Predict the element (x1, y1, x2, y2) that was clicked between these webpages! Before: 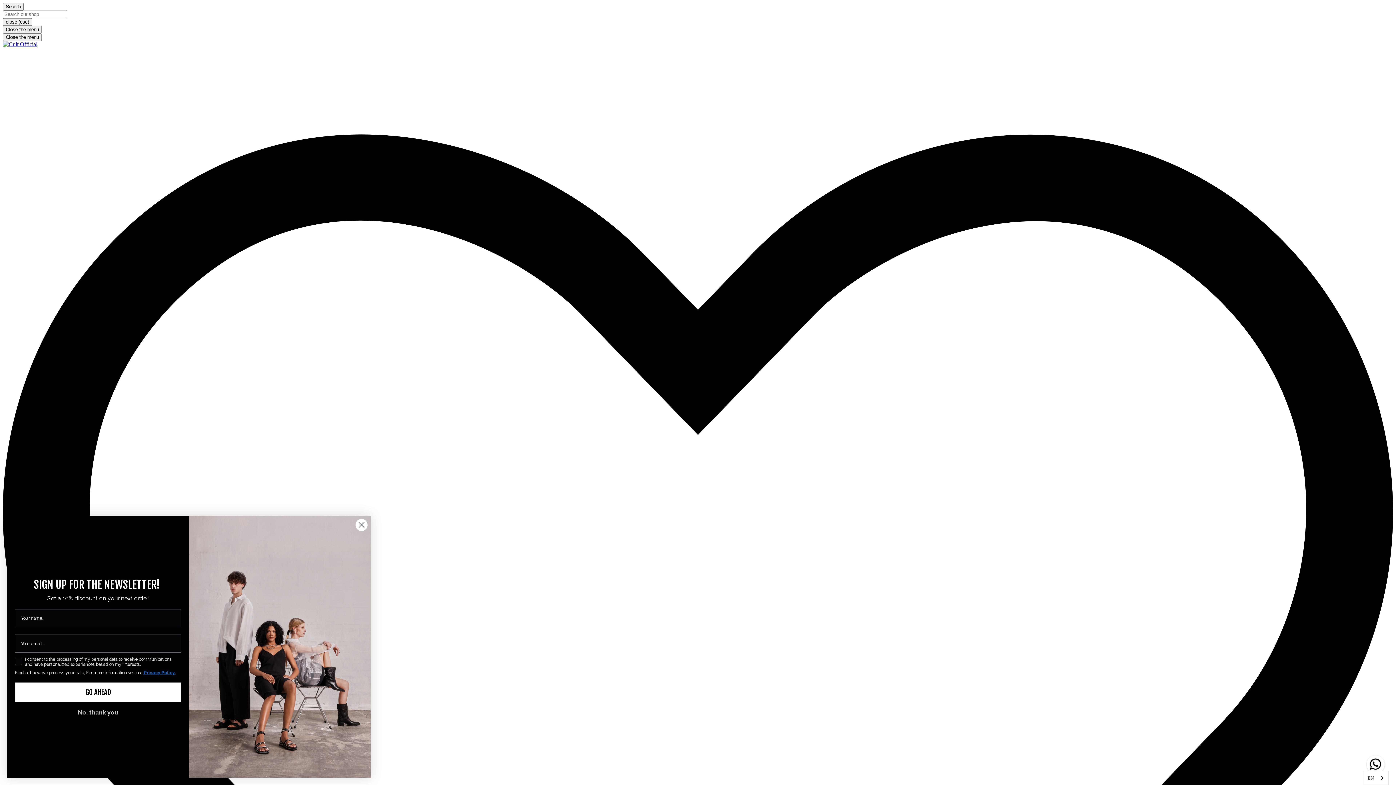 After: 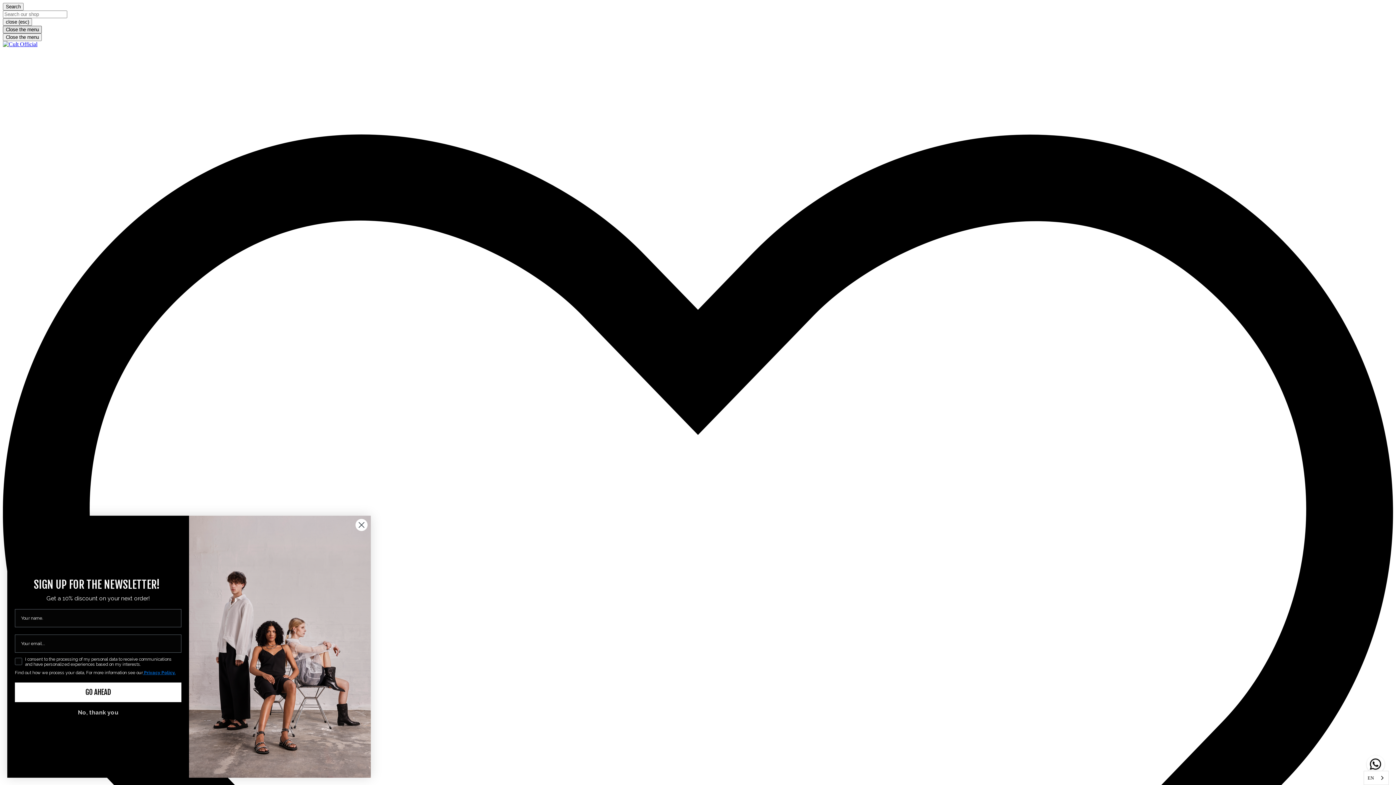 Action: bbox: (2, 25, 41, 33) label: Close the menu